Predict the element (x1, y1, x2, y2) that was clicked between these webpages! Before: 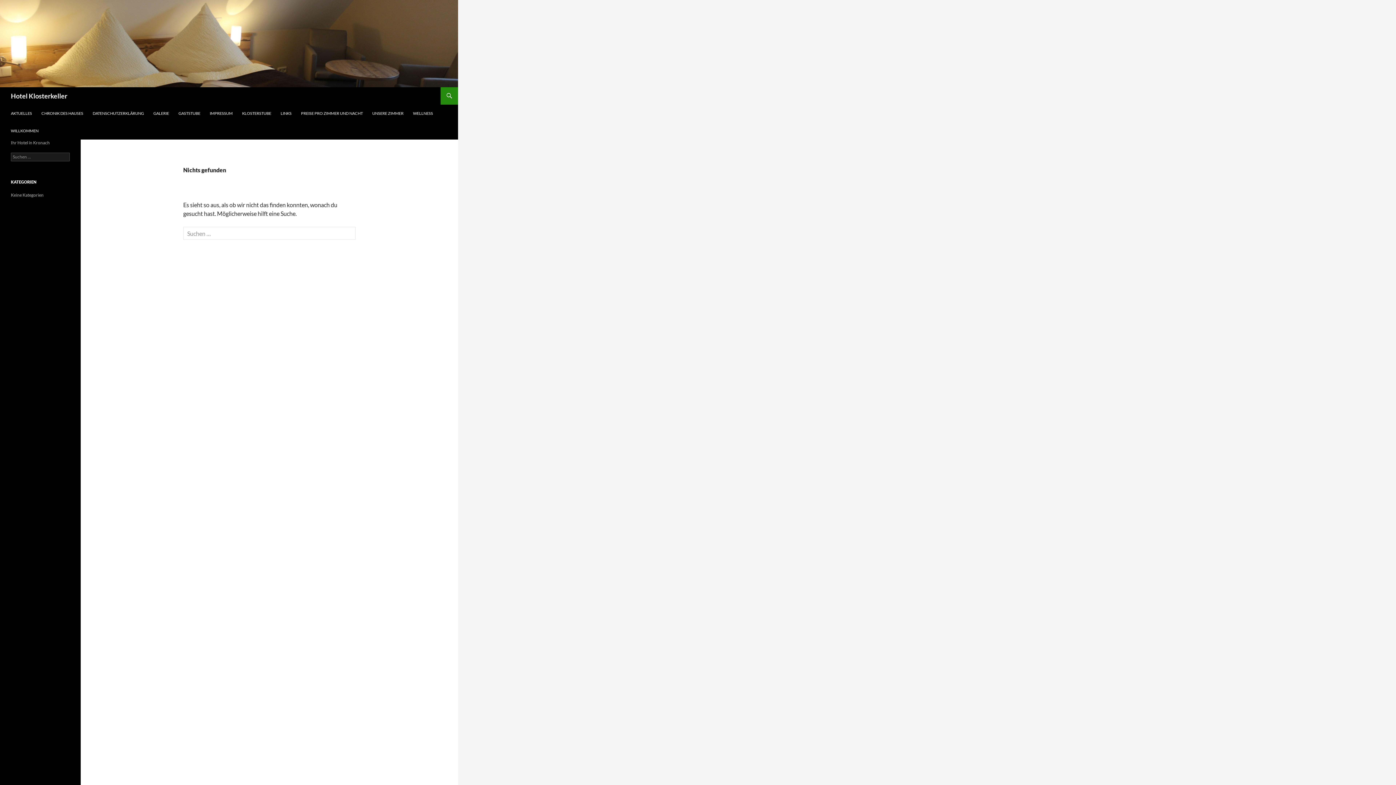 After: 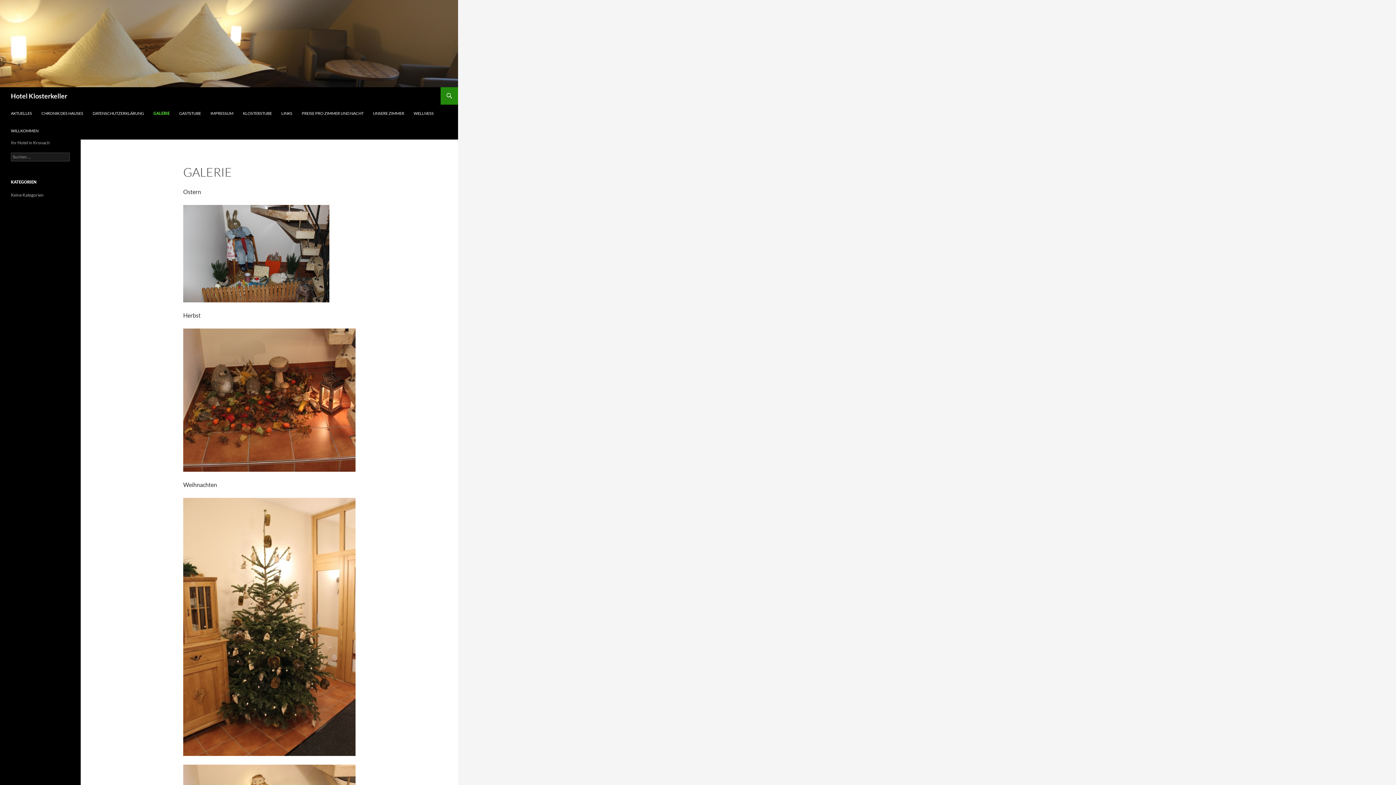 Action: bbox: (149, 104, 173, 122) label: GALERIE